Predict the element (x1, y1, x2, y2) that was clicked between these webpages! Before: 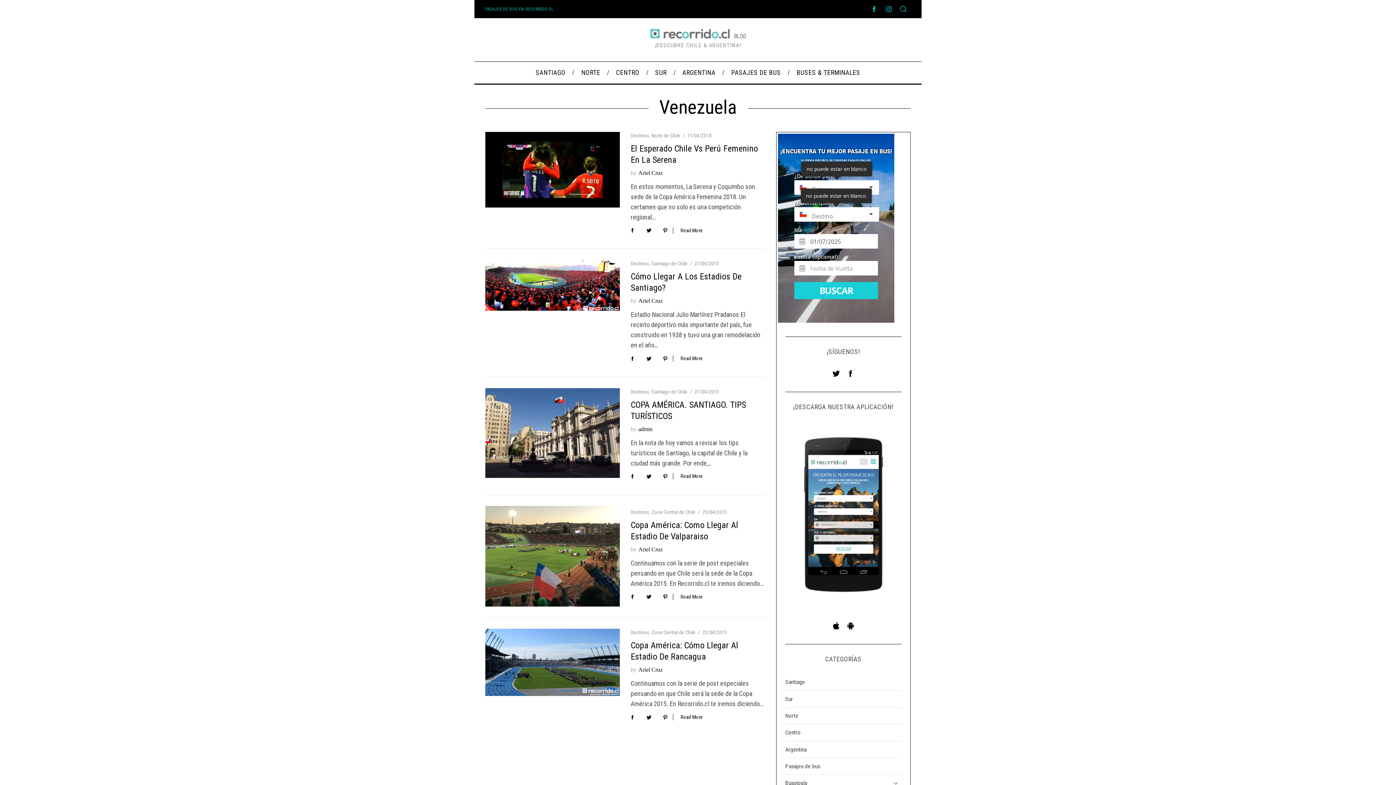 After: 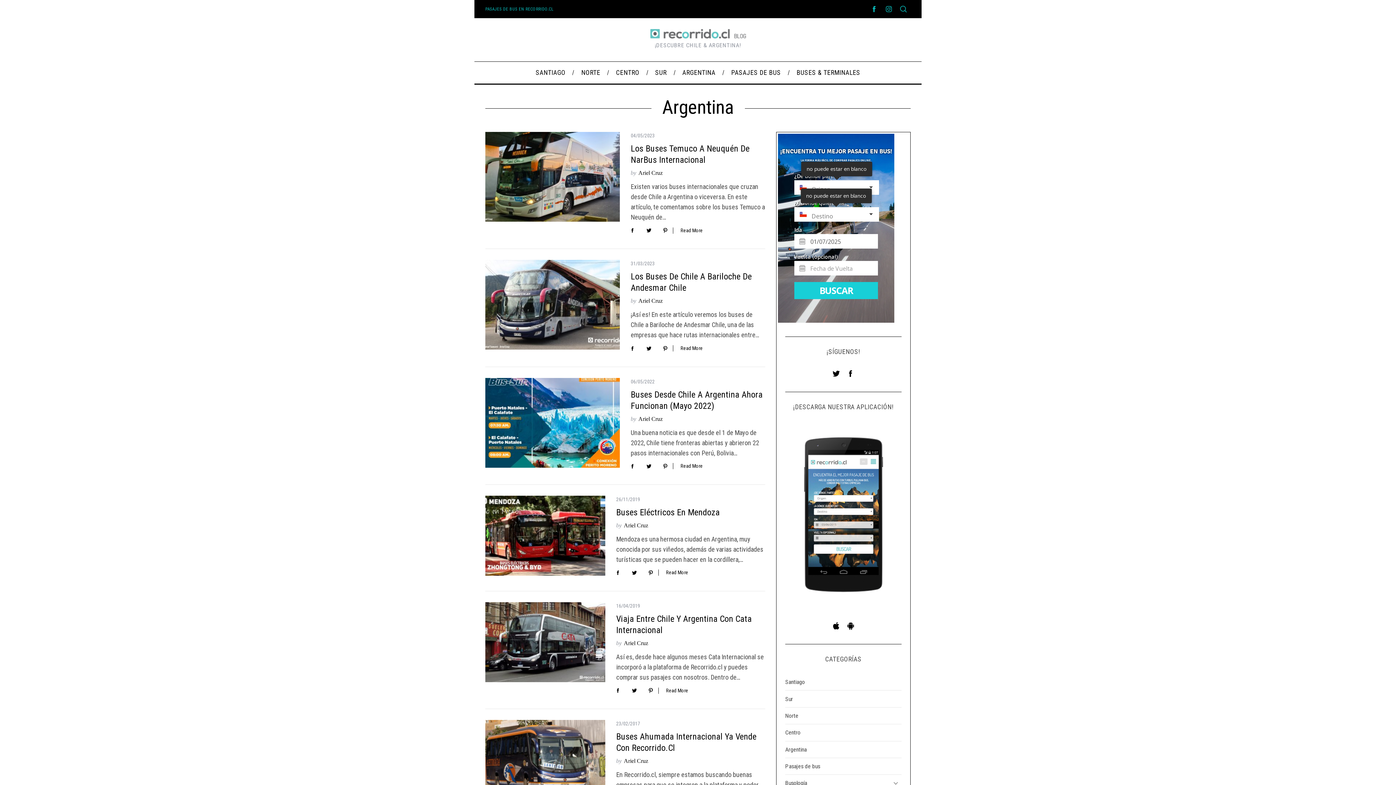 Action: label: Argentina bbox: (785, 741, 901, 758)